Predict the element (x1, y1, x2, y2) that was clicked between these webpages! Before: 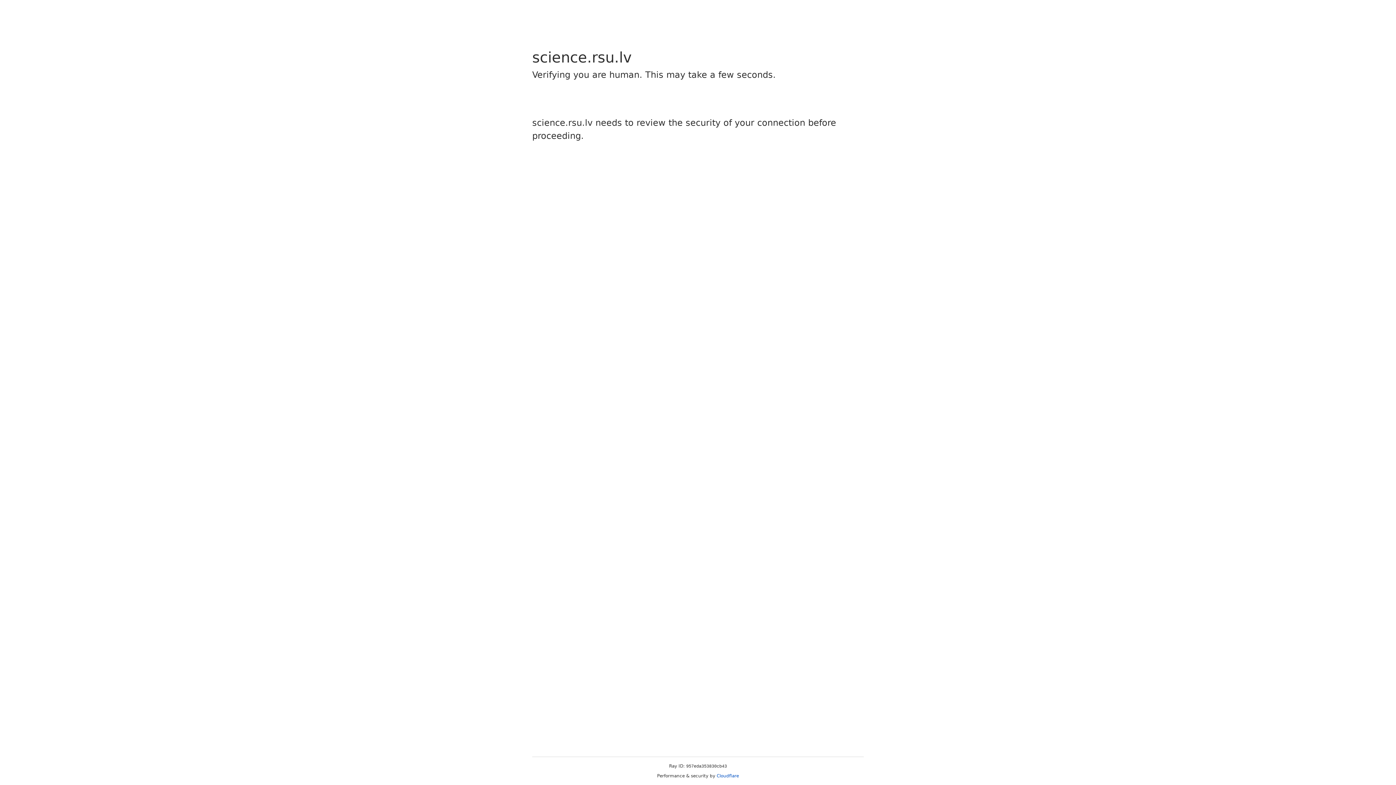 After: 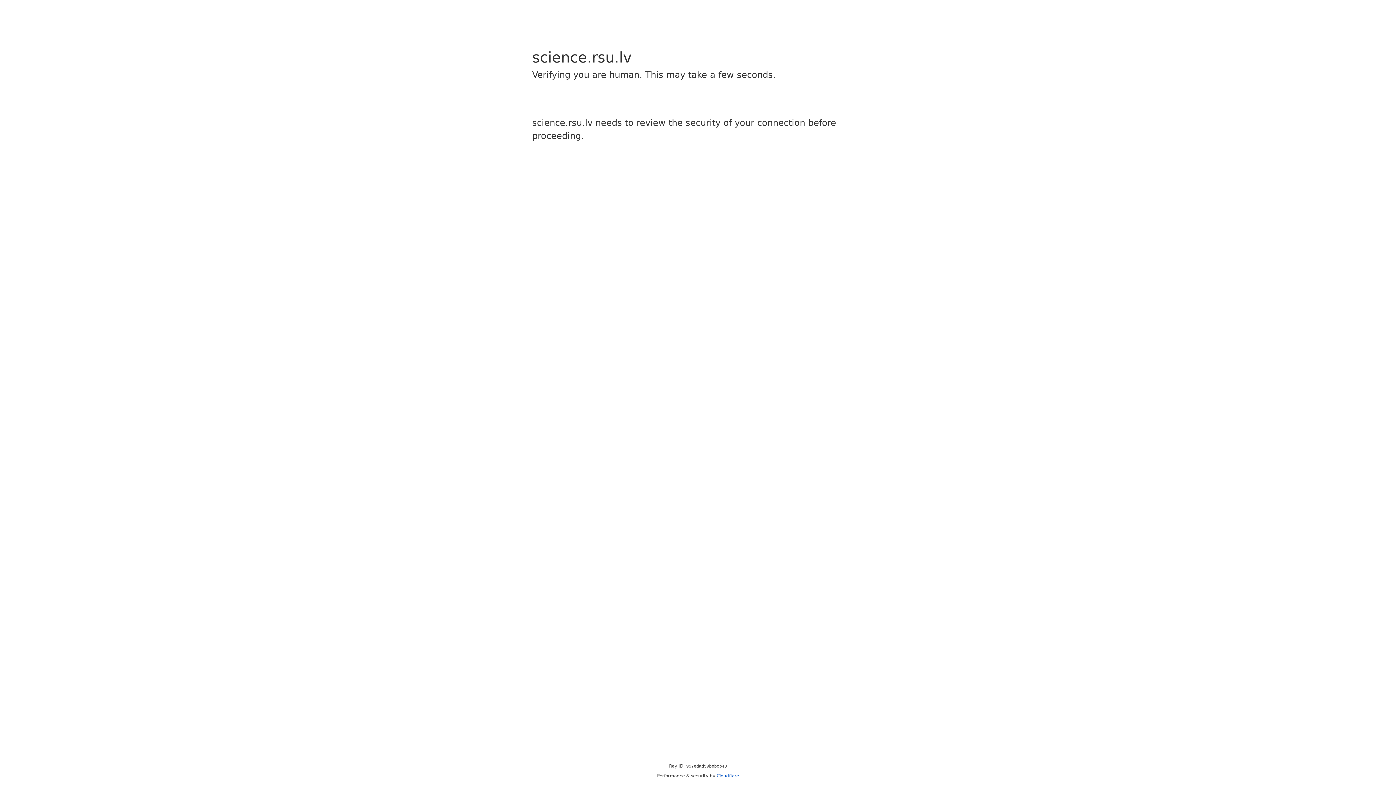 Action: bbox: (716, 773, 739, 778) label: Cloudflare